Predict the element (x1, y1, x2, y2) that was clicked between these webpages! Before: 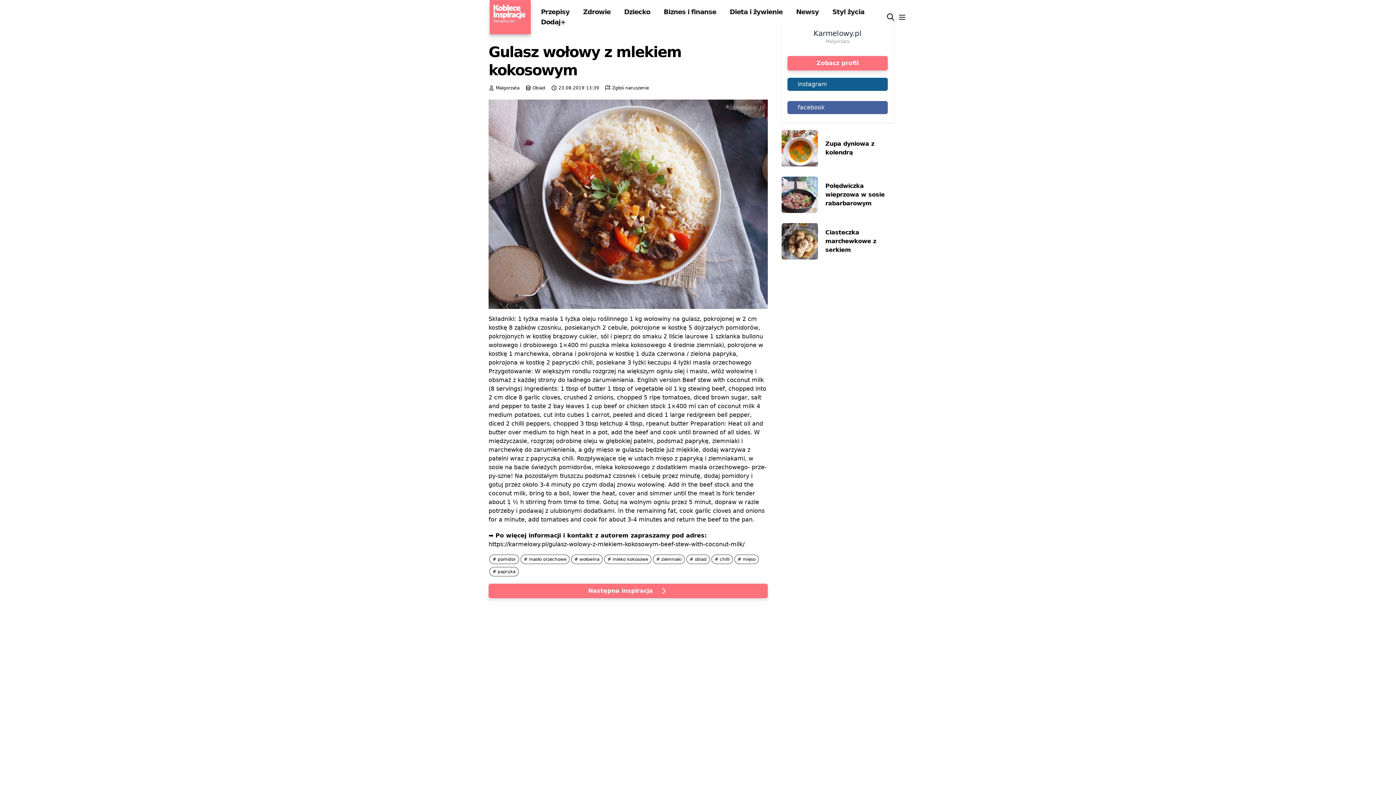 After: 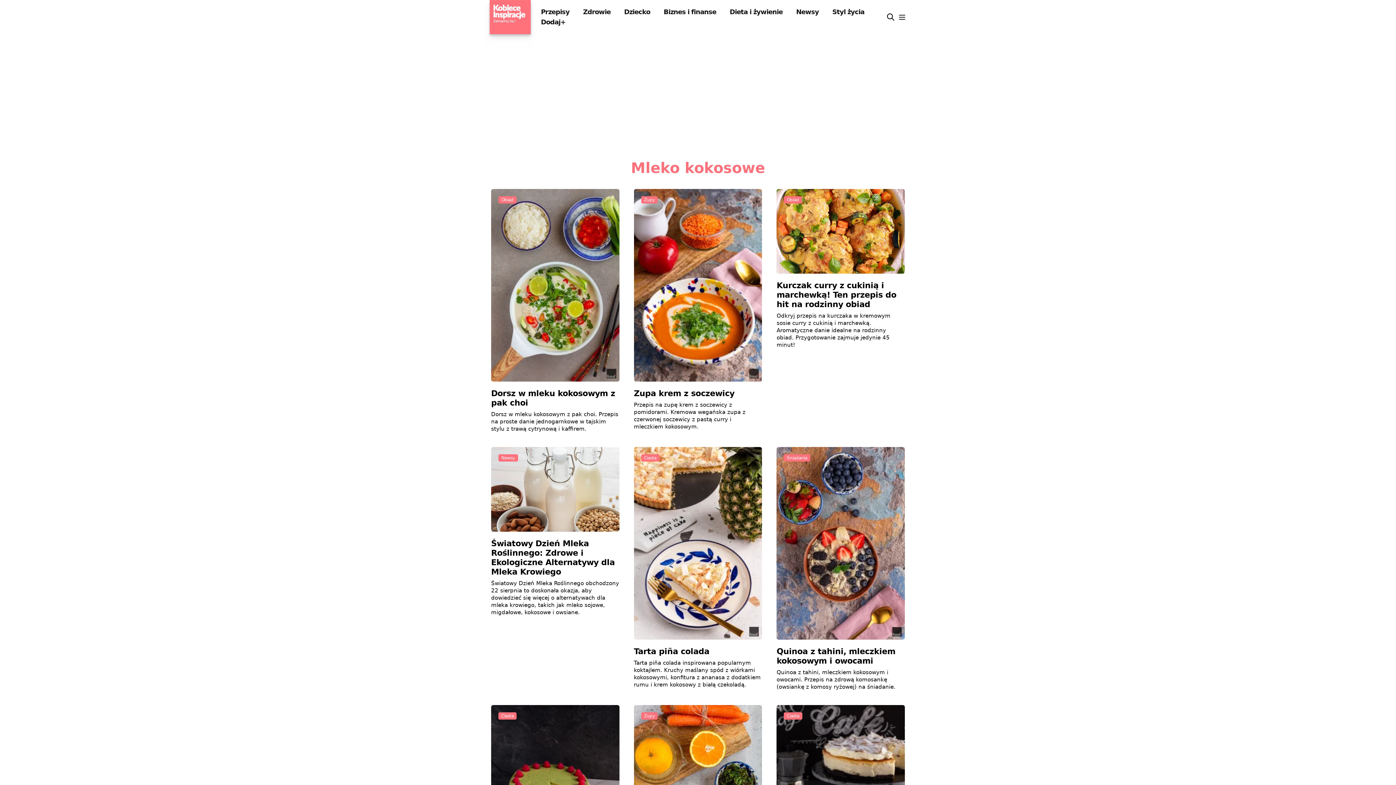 Action: label: # mleko kokosowe bbox: (604, 554, 651, 564)